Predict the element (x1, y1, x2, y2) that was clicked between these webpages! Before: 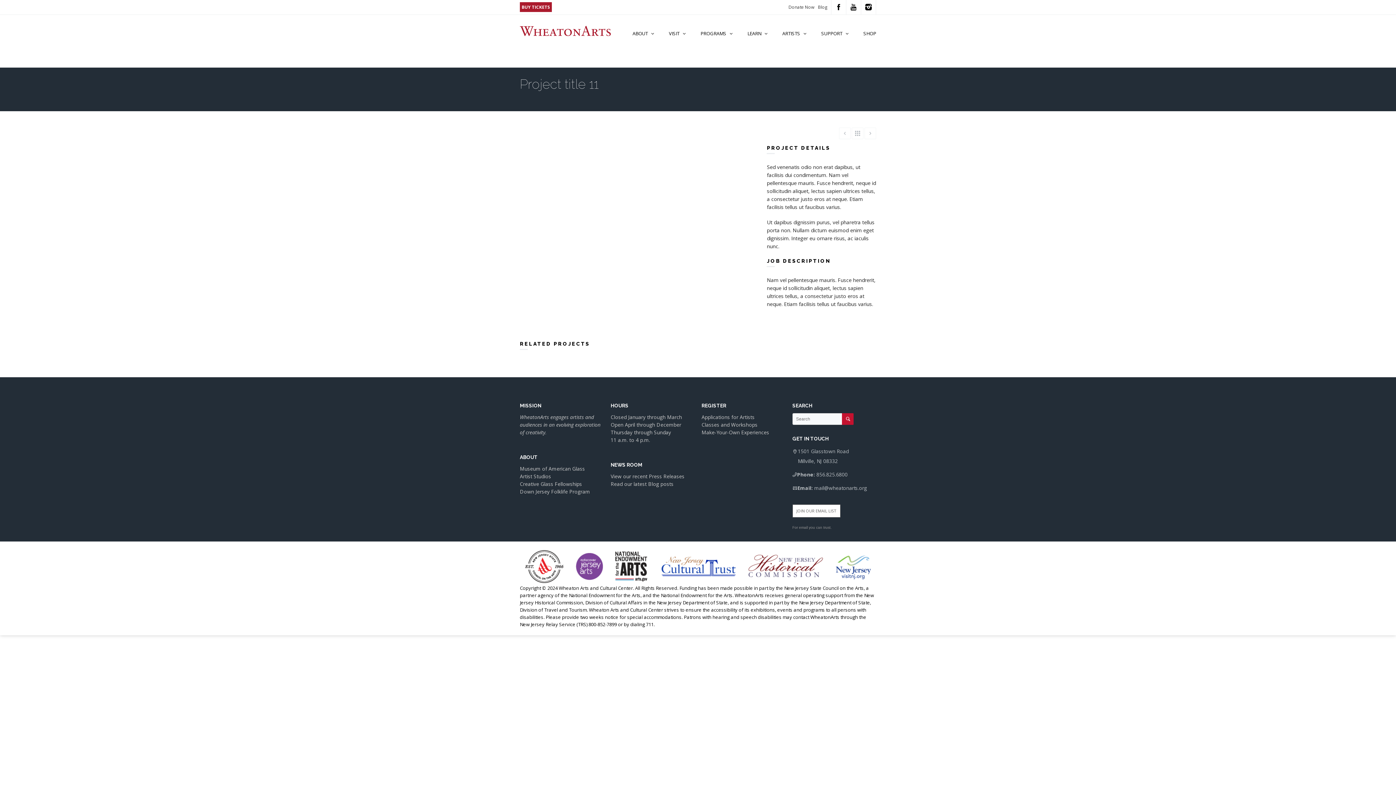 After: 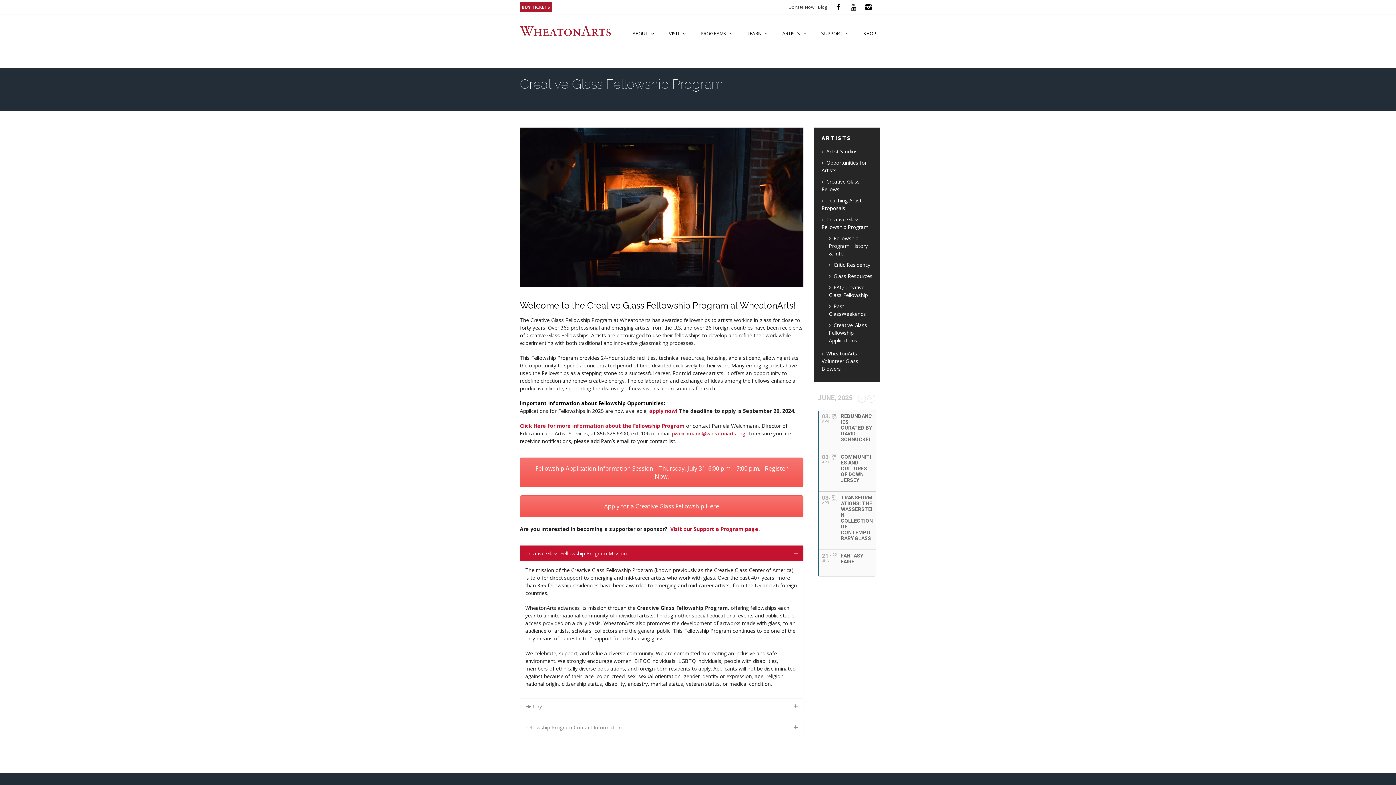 Action: label: Creative Glass Fellowships bbox: (520, 480, 582, 487)